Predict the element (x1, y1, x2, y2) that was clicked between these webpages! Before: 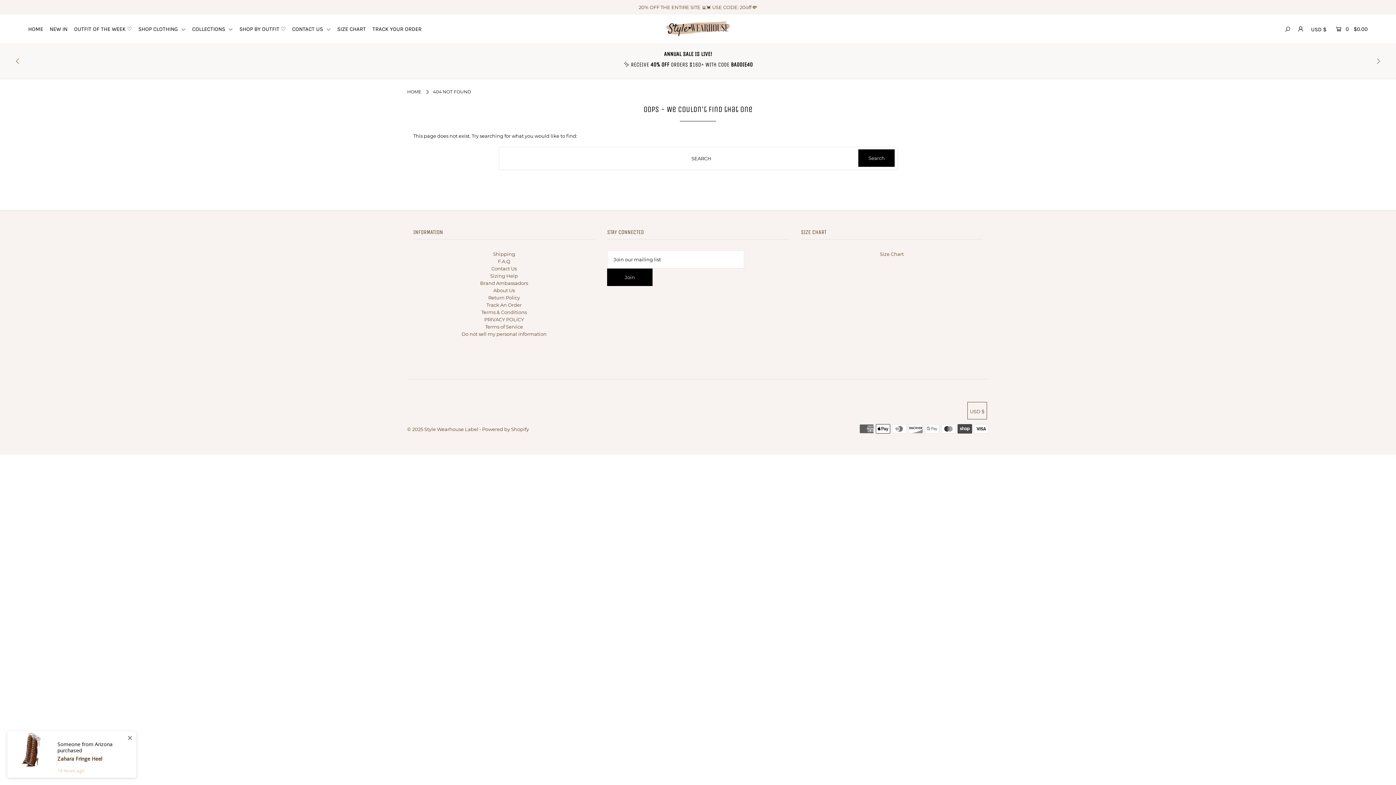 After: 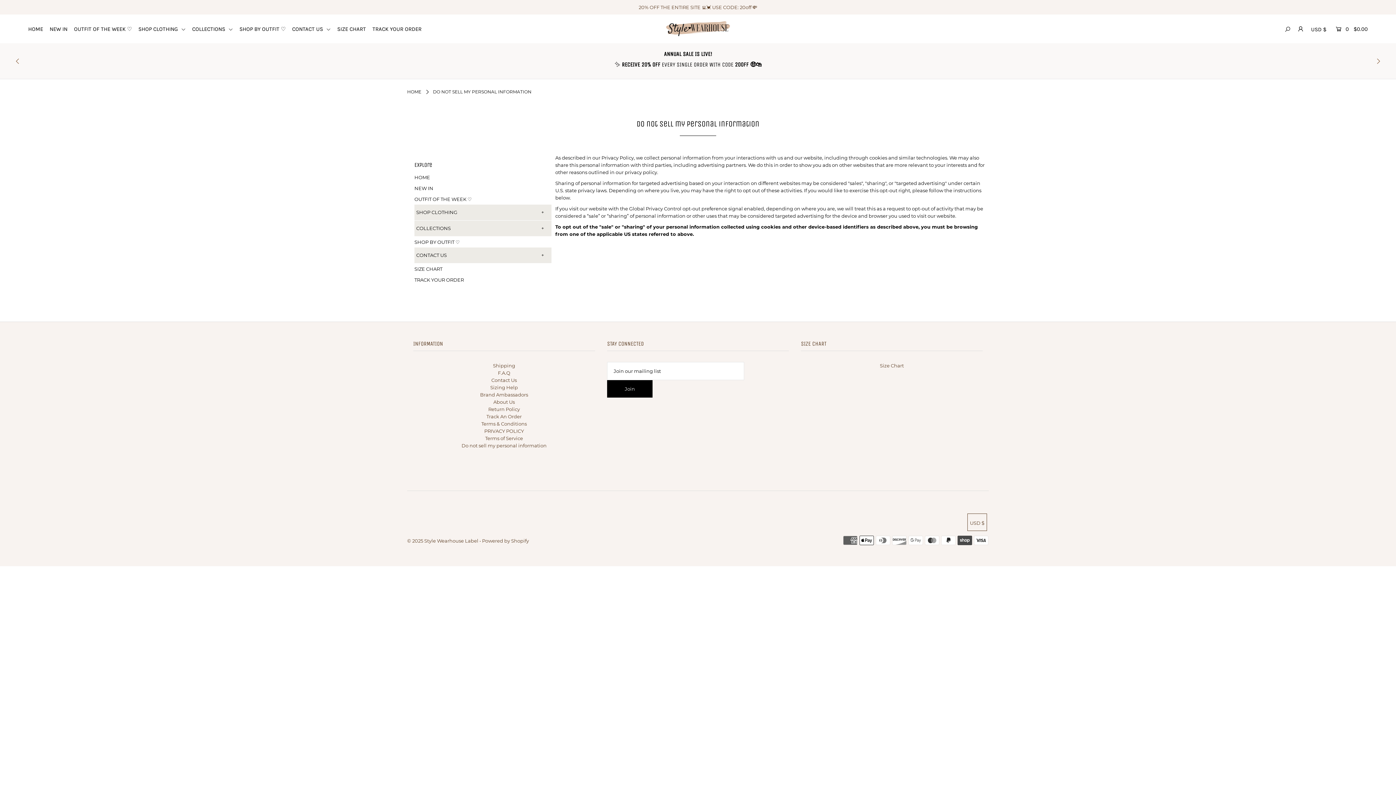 Action: label: Do not sell my personal information bbox: (461, 331, 546, 337)